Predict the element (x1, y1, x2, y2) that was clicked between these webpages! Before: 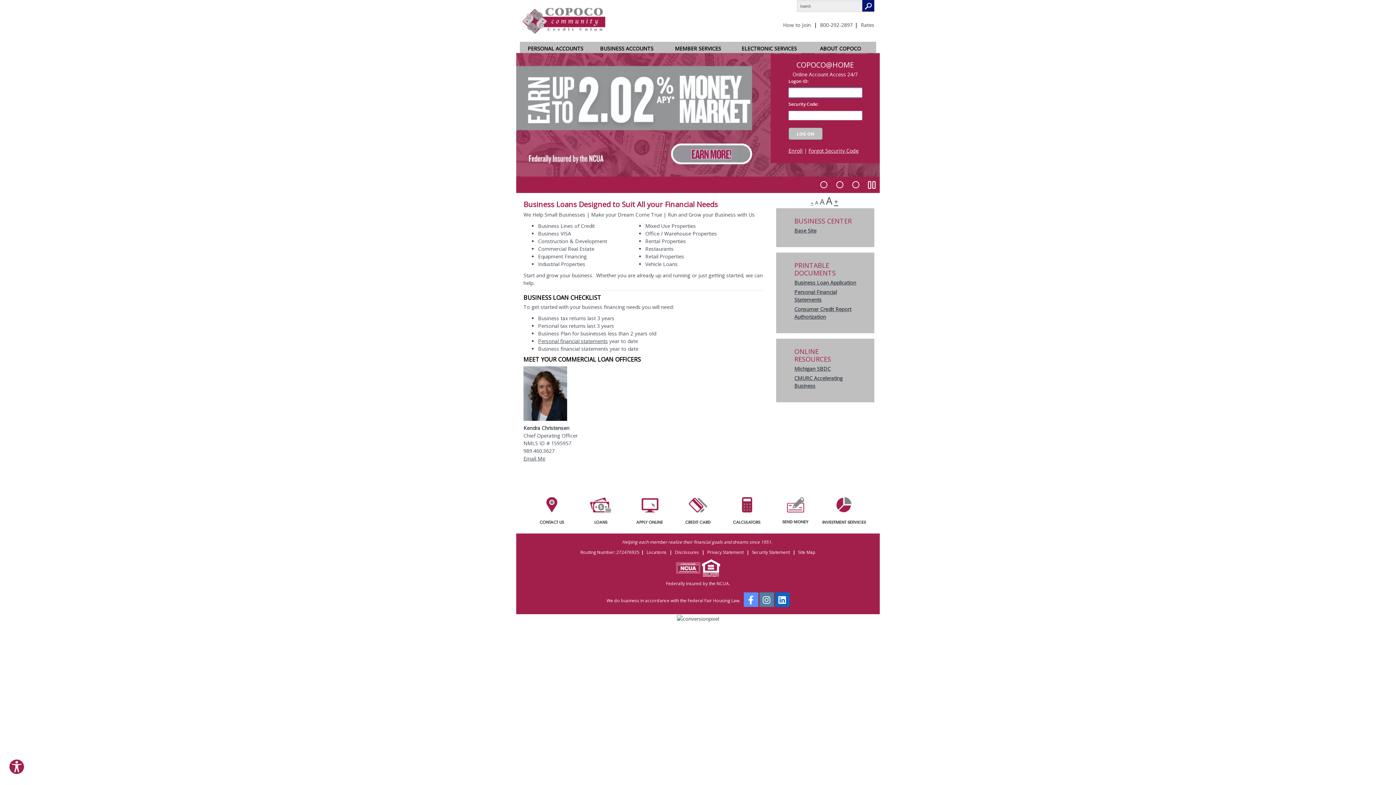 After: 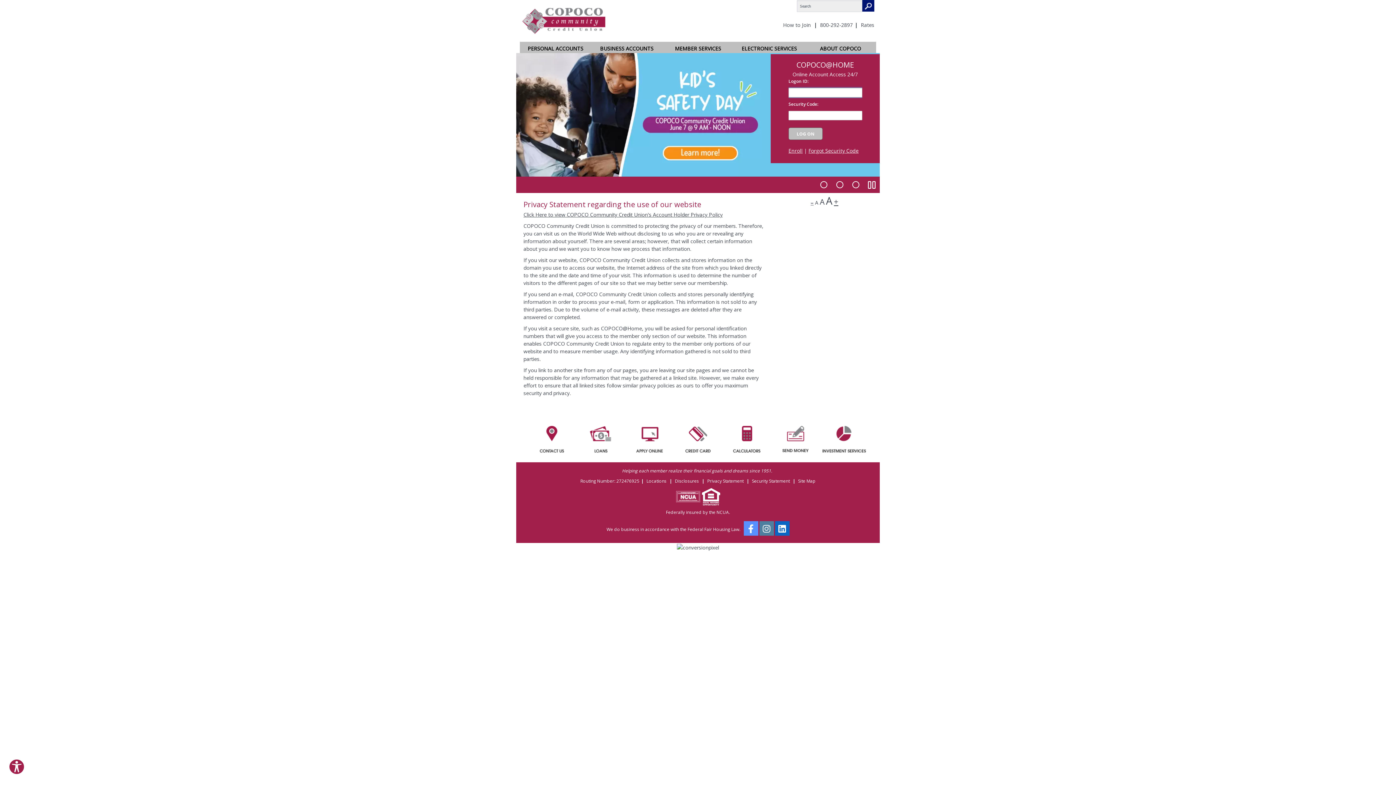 Action: bbox: (707, 549, 743, 555) label: Privacy Statement